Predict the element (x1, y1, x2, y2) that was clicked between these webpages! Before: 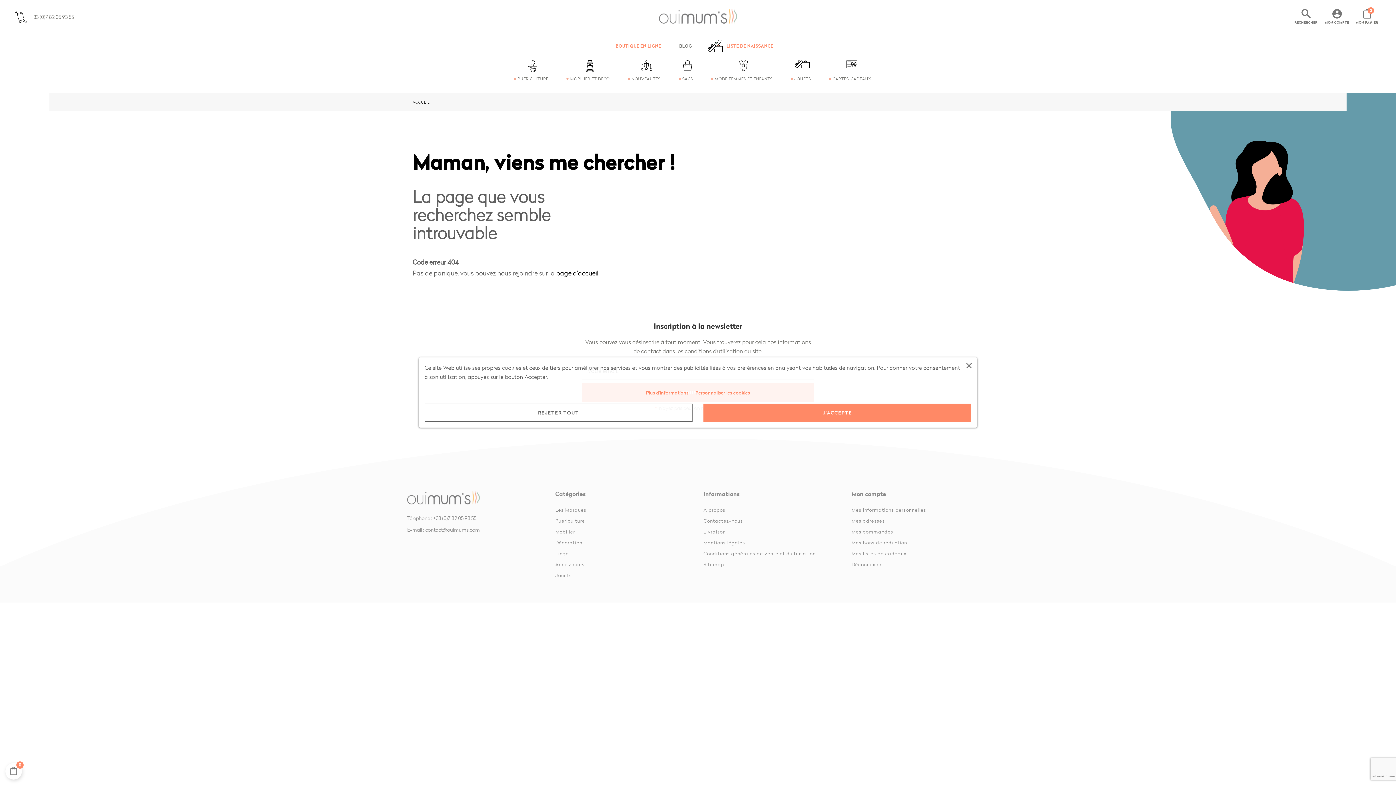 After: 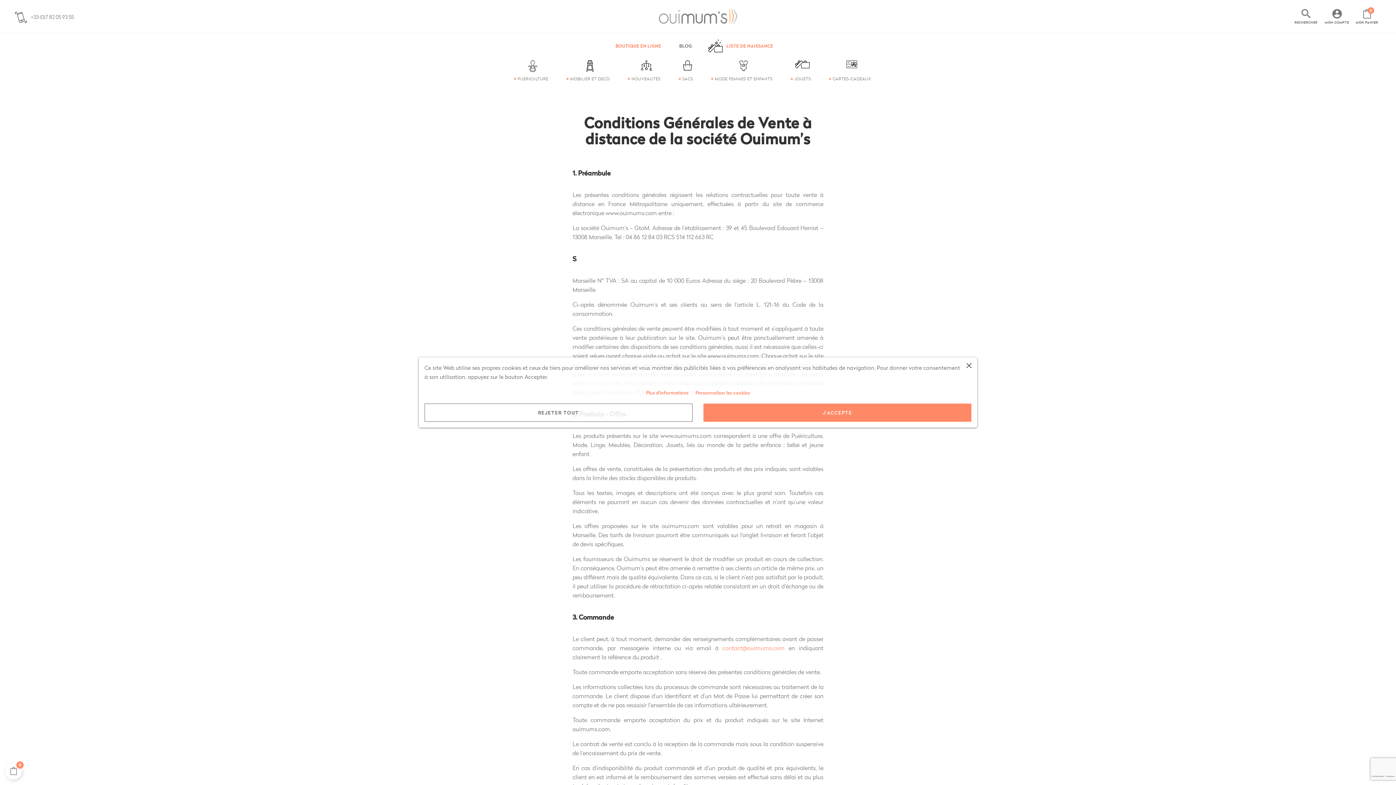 Action: bbox: (703, 548, 815, 559) label: Conditions générales de vente et d'utilisation